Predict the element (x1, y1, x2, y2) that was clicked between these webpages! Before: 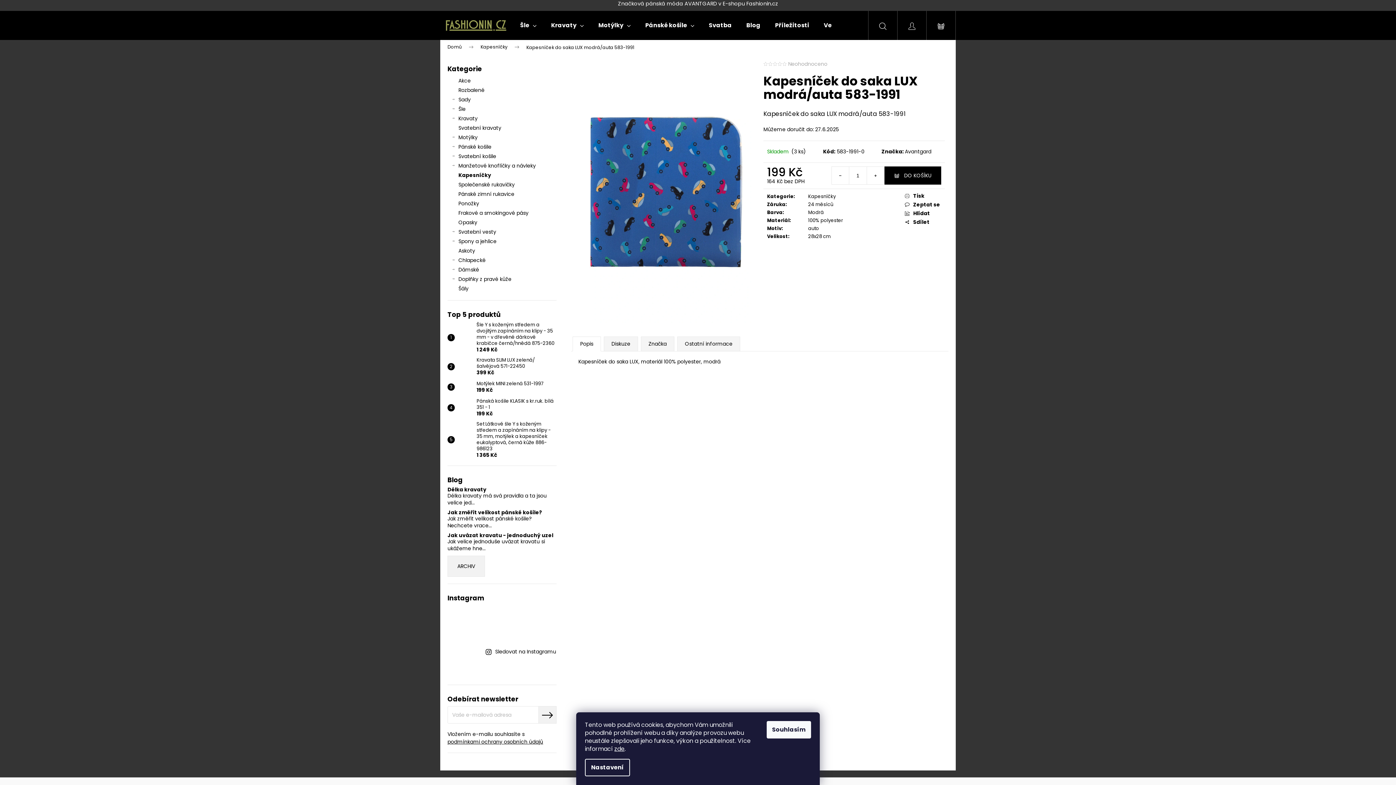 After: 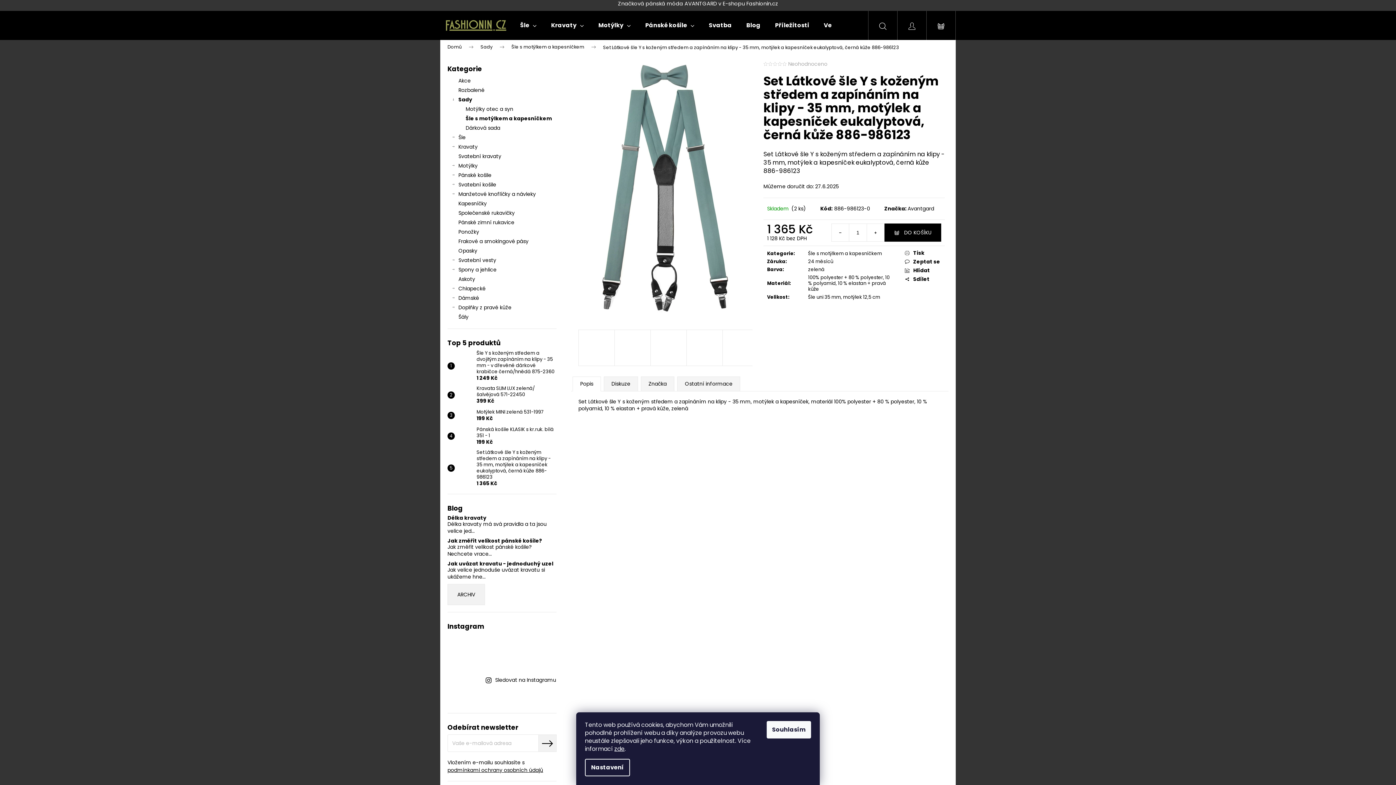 Action: bbox: (473, 421, 556, 458) label: Set Látkové šle Y s koženým středem a zapínáním na klipy - 35 mm, motýlek a kapesníček eukalyptová, černá kůže 886-986123
1 365 Kč